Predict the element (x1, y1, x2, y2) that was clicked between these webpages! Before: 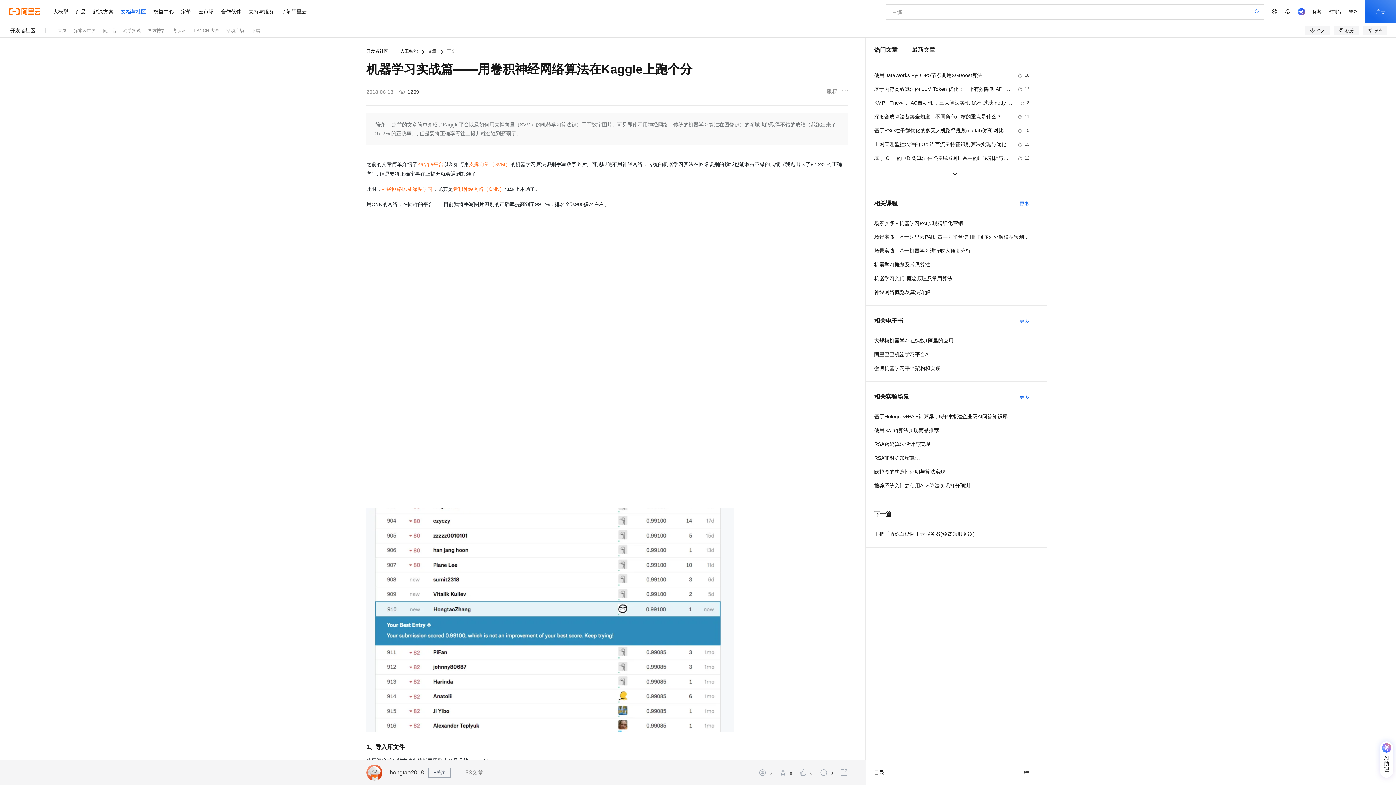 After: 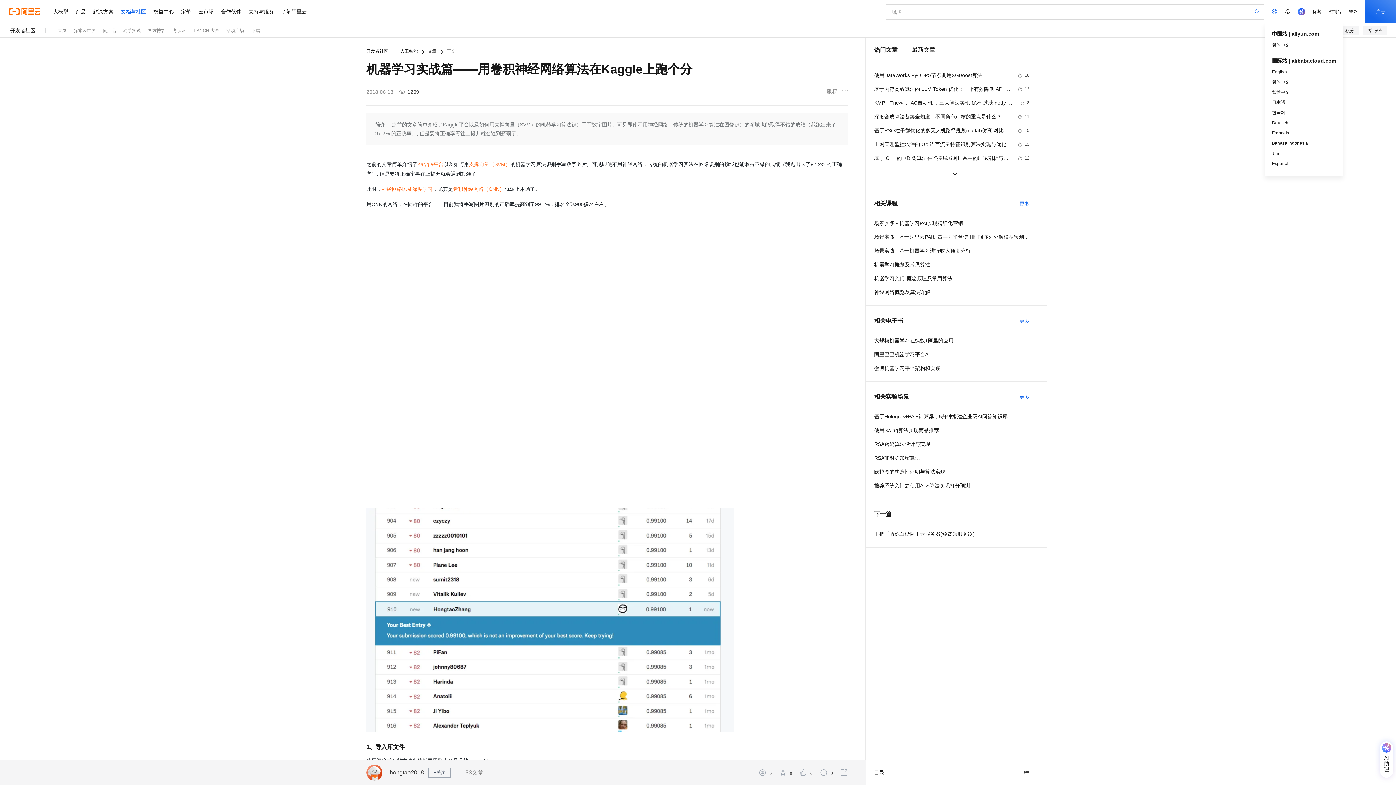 Action: bbox: (1268, 0, 1281, 23)